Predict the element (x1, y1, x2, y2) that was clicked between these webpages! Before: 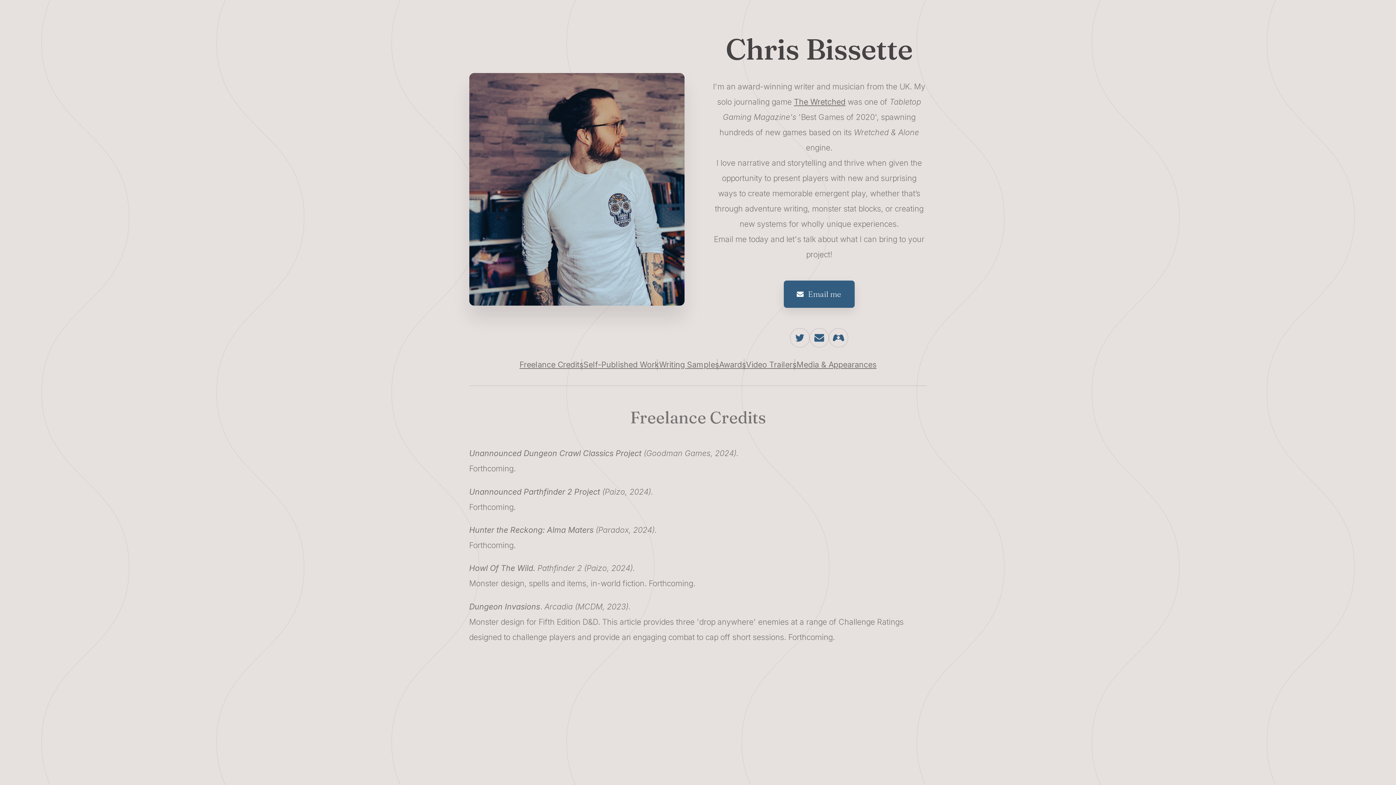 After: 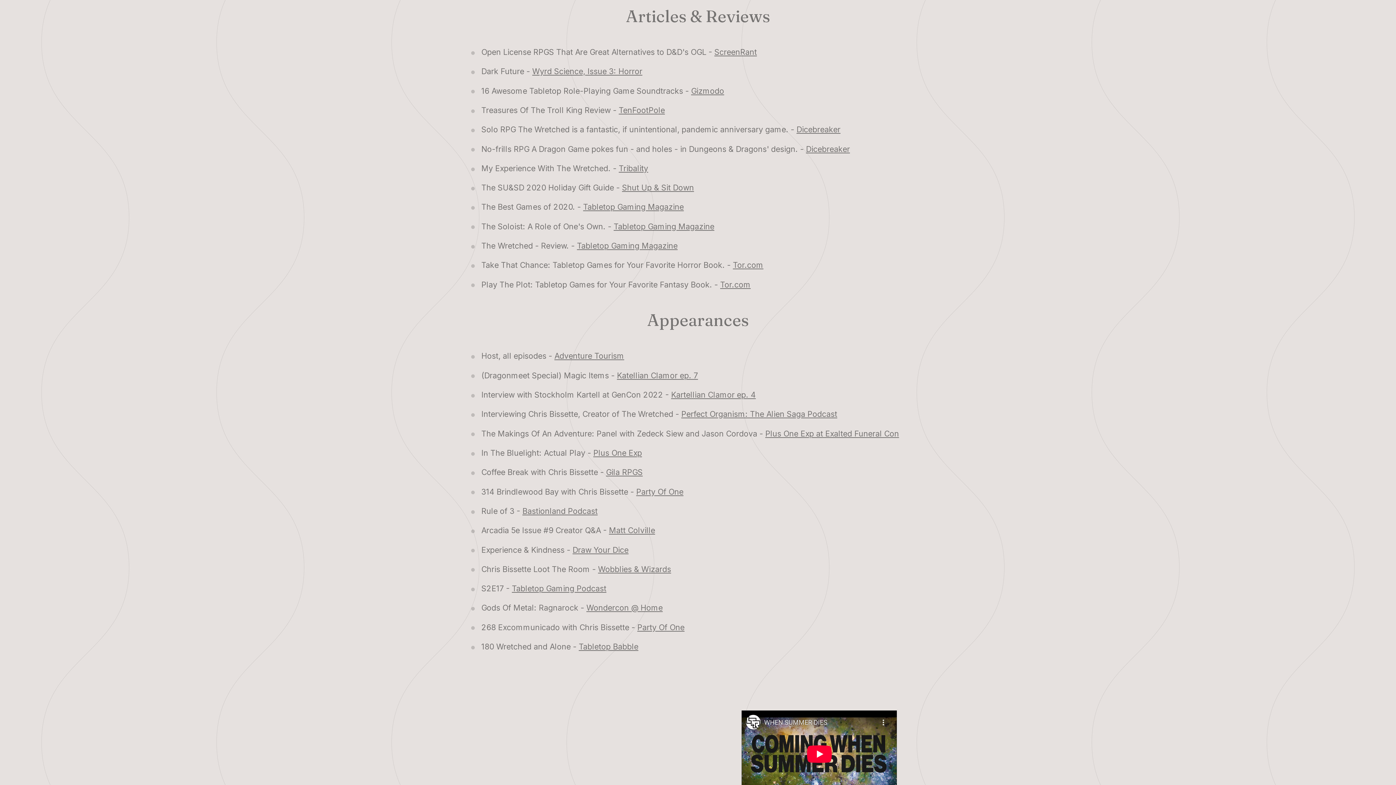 Action: bbox: (796, 359, 876, 370) label: Media & Appearances